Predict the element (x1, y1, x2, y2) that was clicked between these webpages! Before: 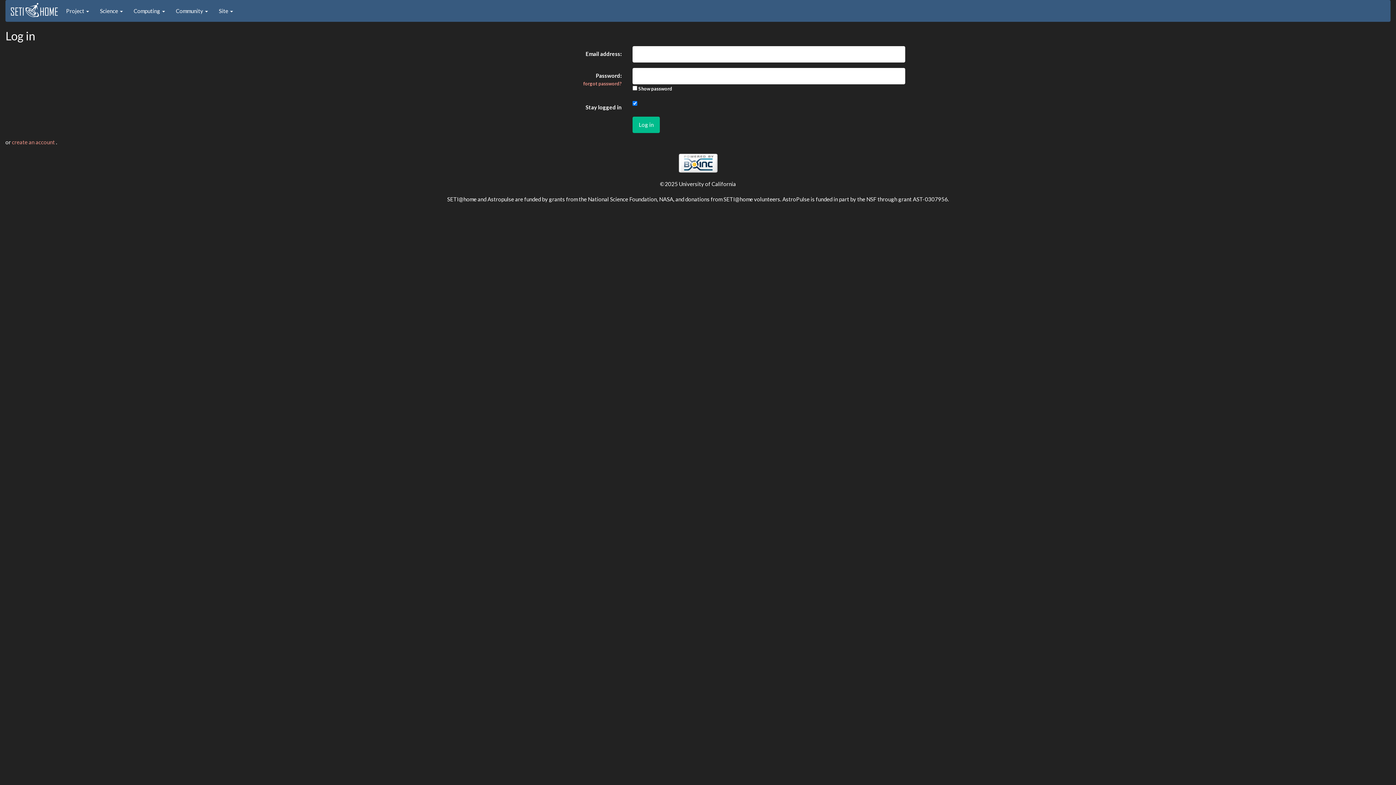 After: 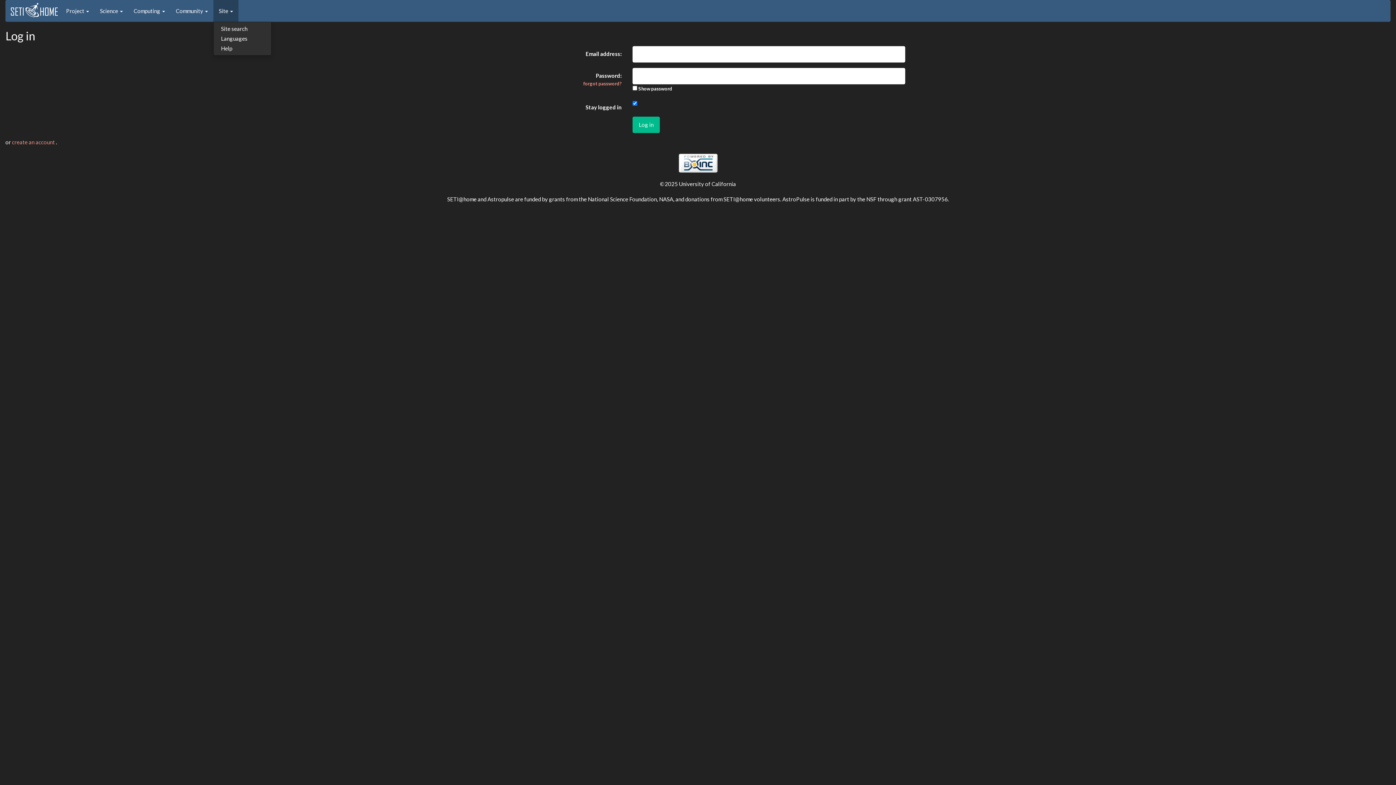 Action: label: Site  bbox: (213, 0, 238, 21)